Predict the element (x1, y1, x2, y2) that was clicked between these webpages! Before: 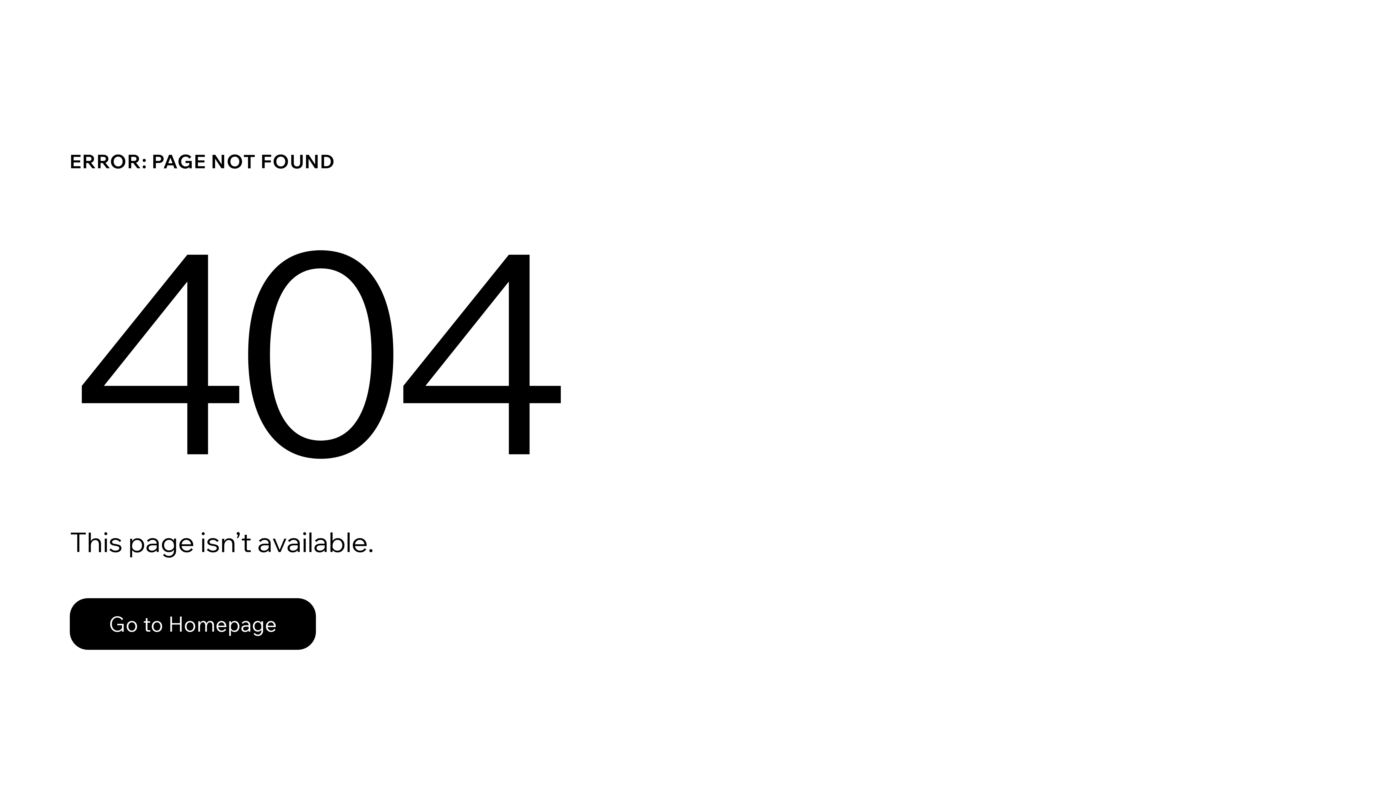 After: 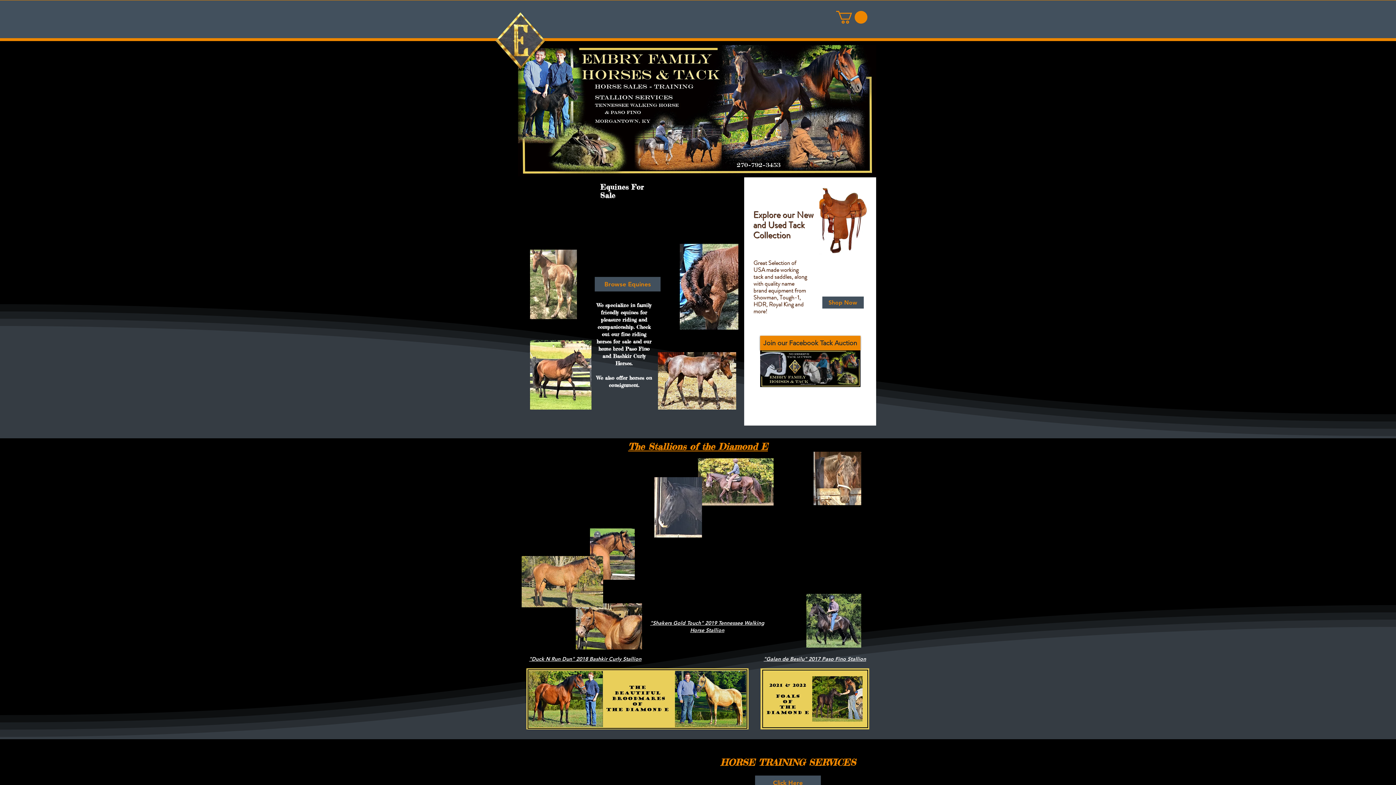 Action: label: Go to Homepage bbox: (69, 598, 316, 650)